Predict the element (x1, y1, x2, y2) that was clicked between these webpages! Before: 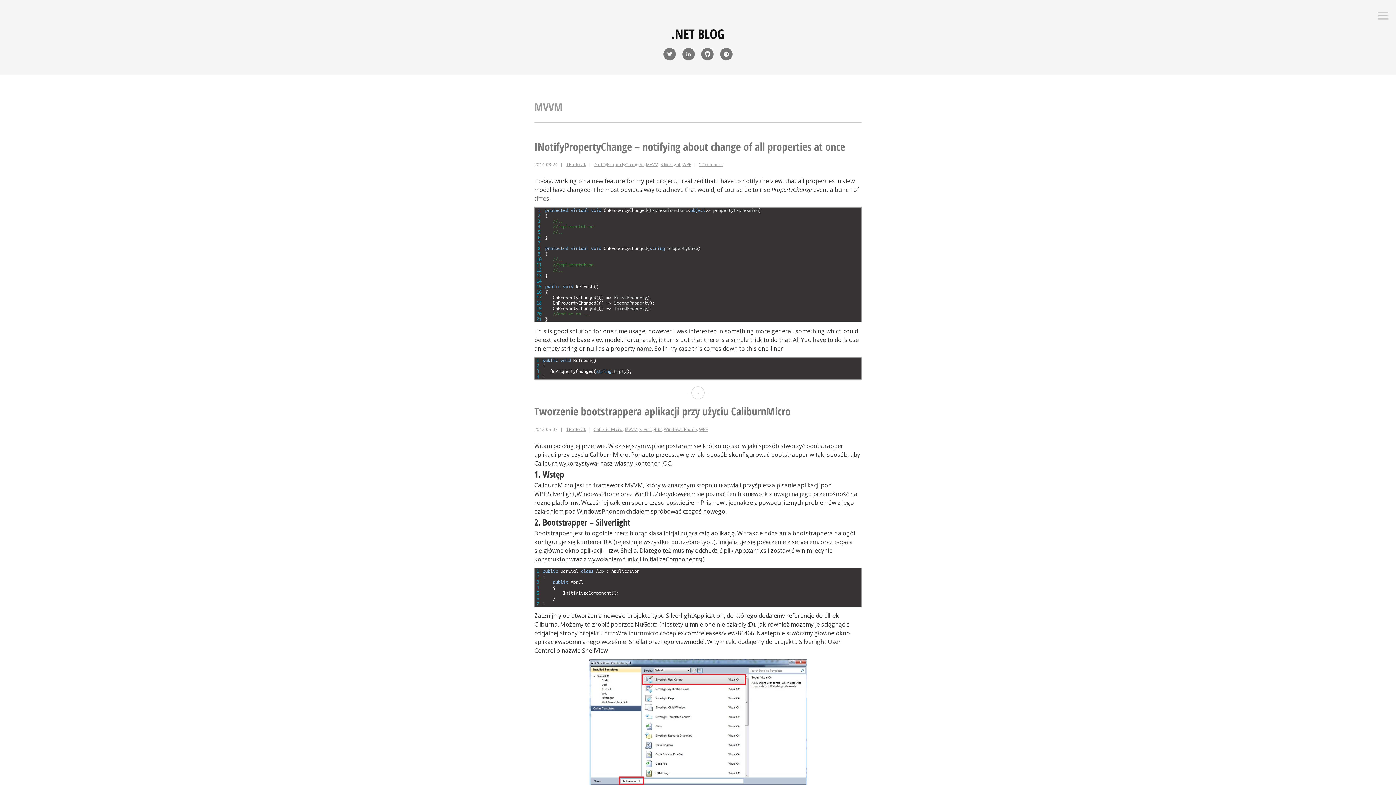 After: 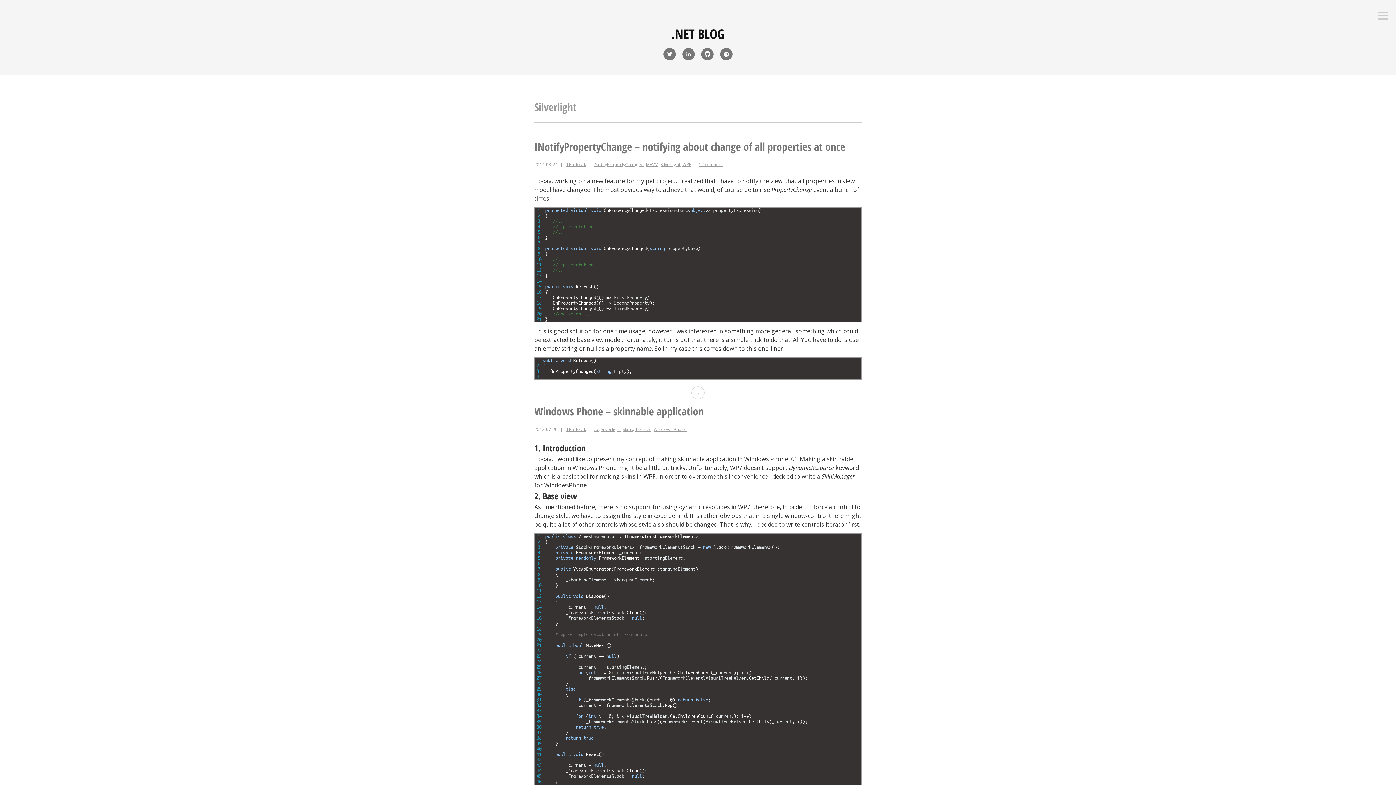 Action: bbox: (660, 161, 680, 167) label: Silverlight